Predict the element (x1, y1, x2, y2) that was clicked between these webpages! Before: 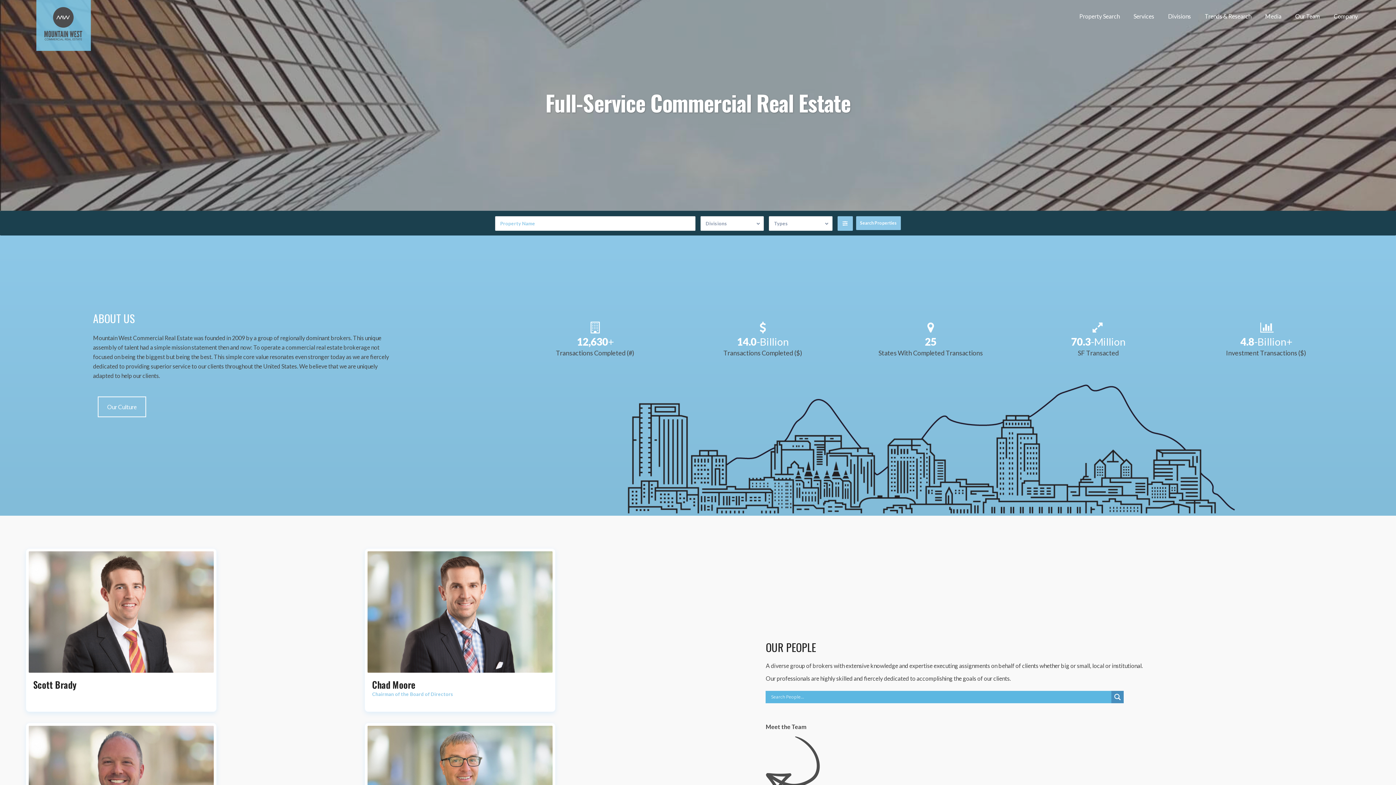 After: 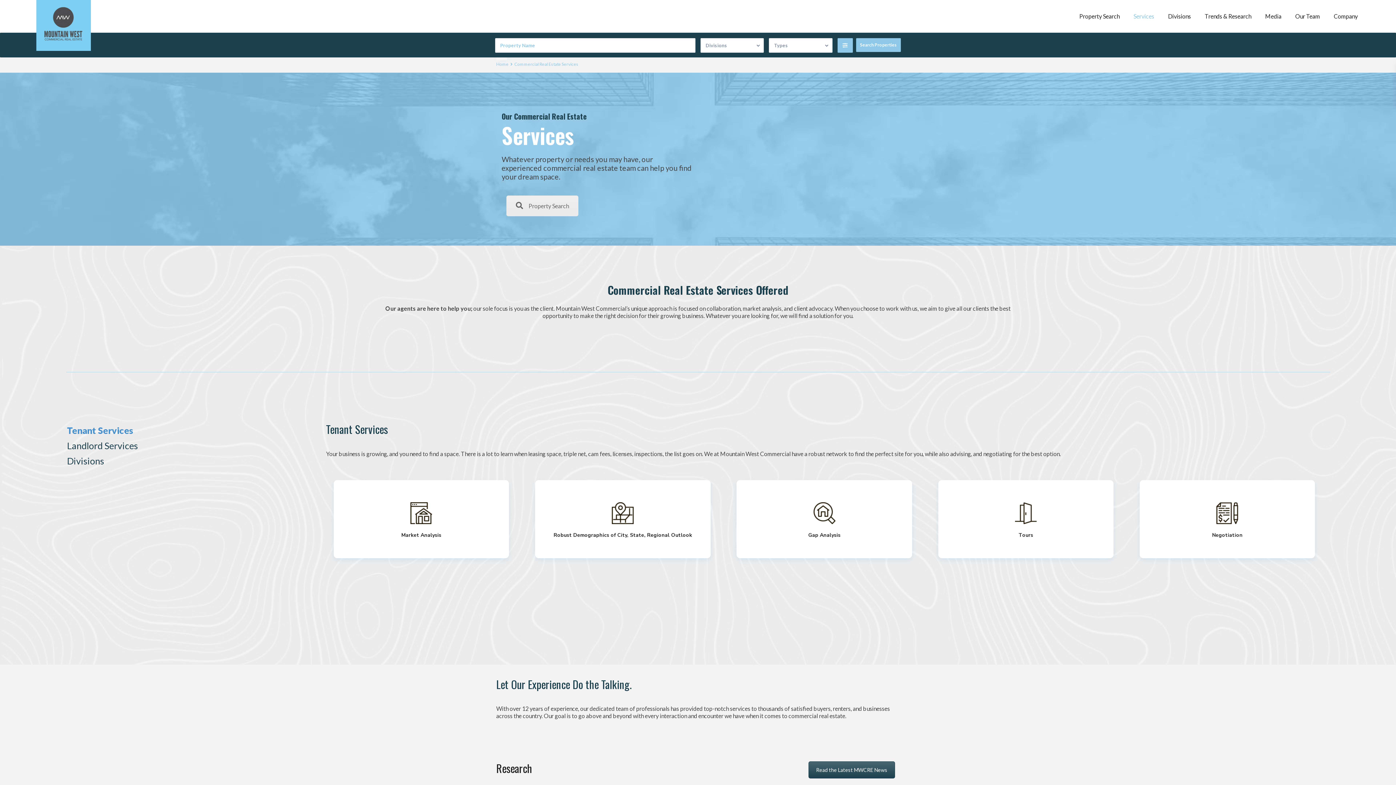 Action: label: Services bbox: (1128, 0, 1160, 32)